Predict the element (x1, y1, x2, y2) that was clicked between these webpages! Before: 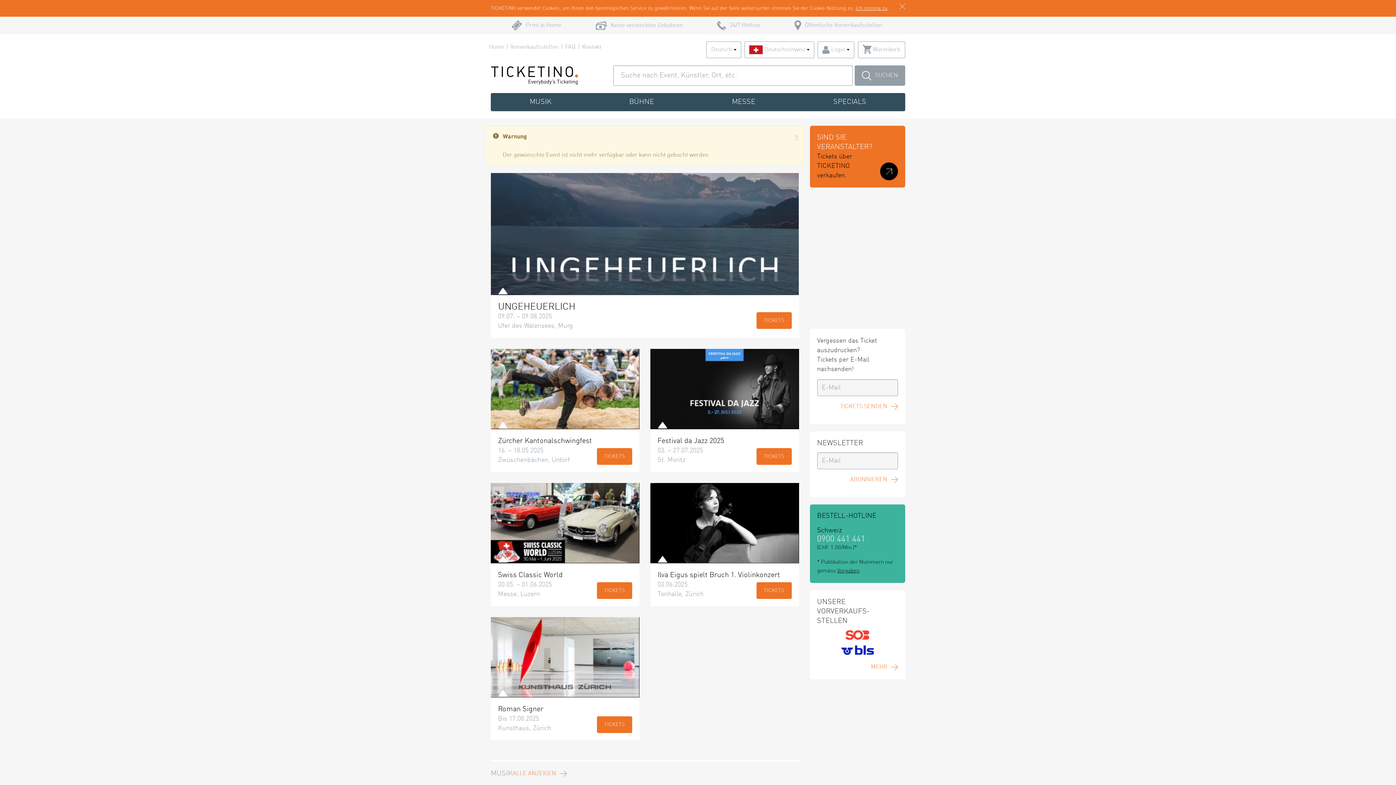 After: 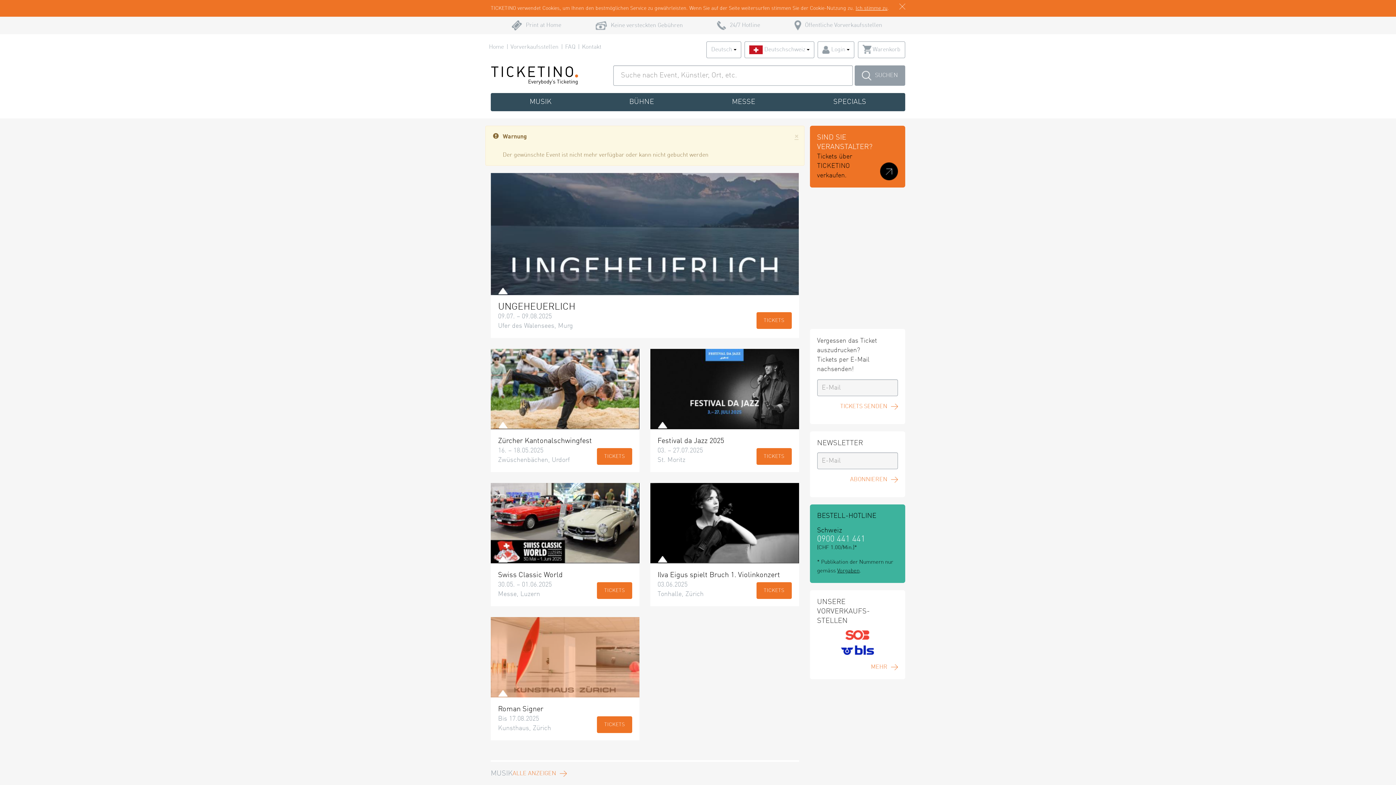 Action: bbox: (490, 617, 639, 740) label: Roman Signer
Bis 17.08.2025
Kunsthaus, Zürich
TICKETS